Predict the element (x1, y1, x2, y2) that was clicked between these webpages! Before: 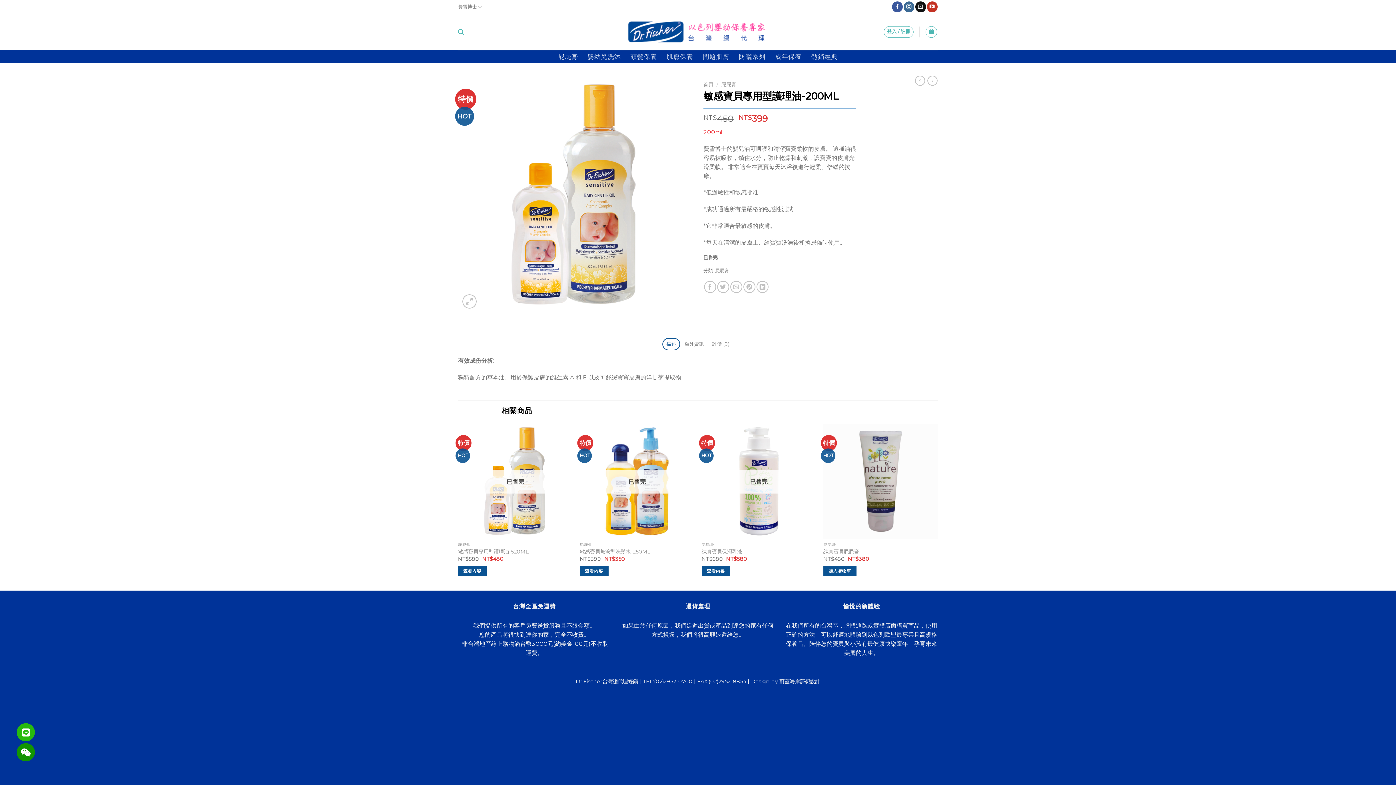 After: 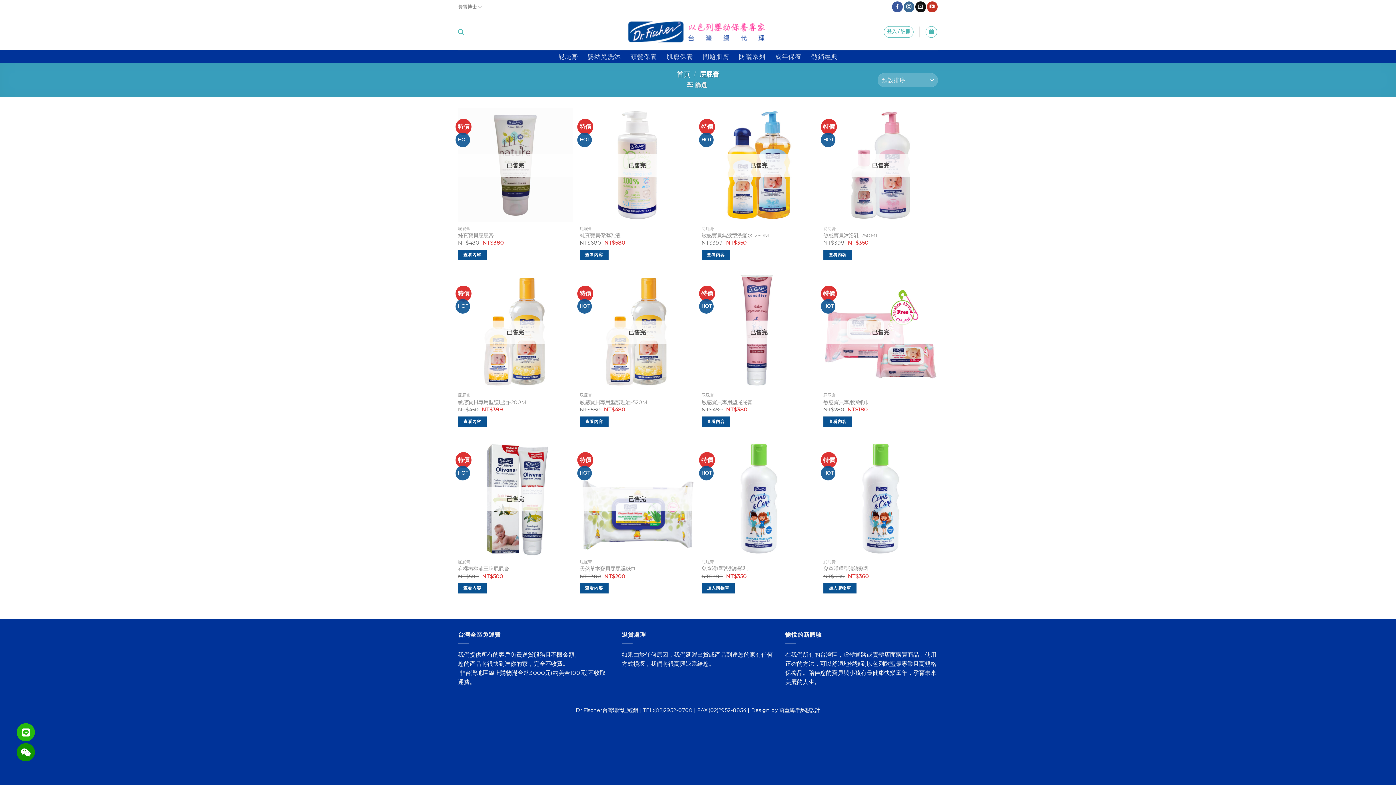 Action: bbox: (715, 268, 729, 273) label: 屁屁膏